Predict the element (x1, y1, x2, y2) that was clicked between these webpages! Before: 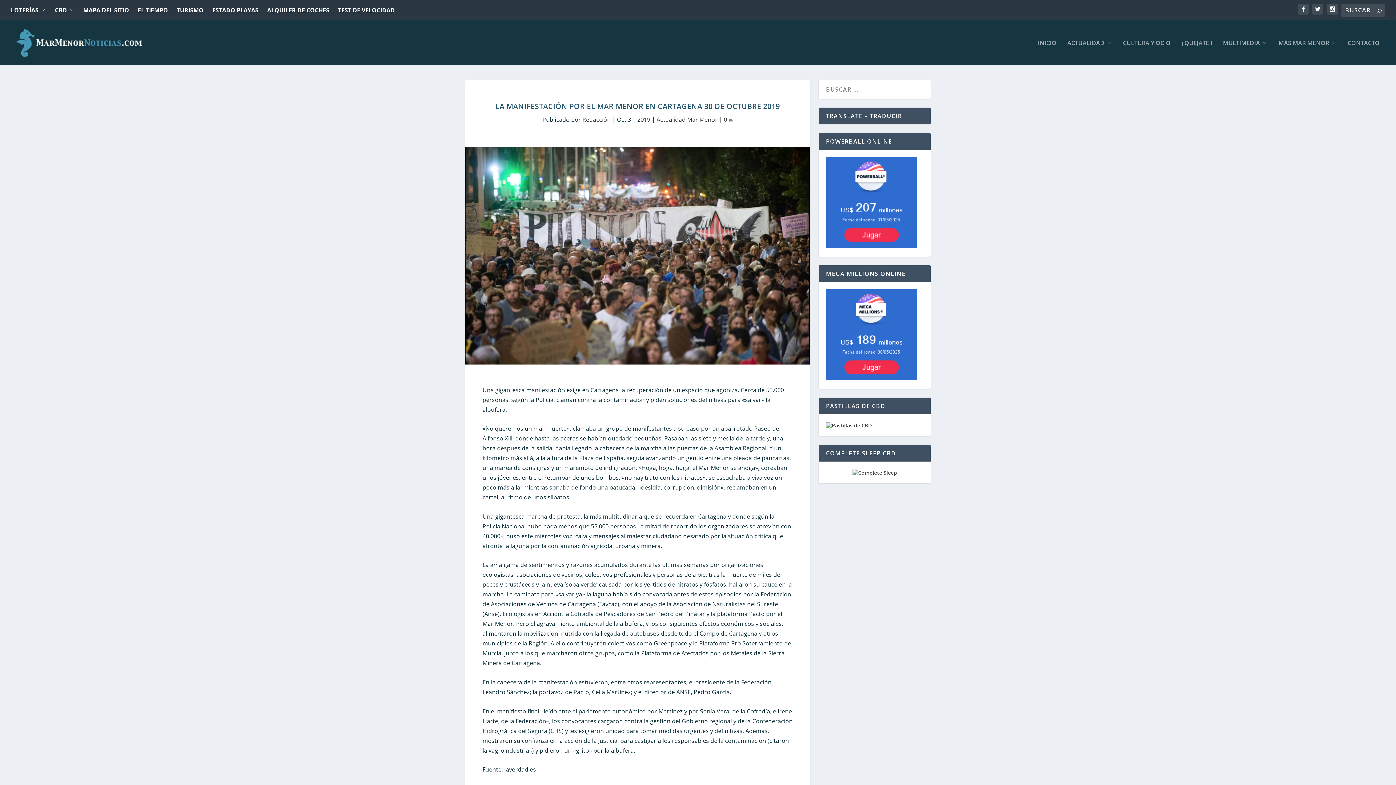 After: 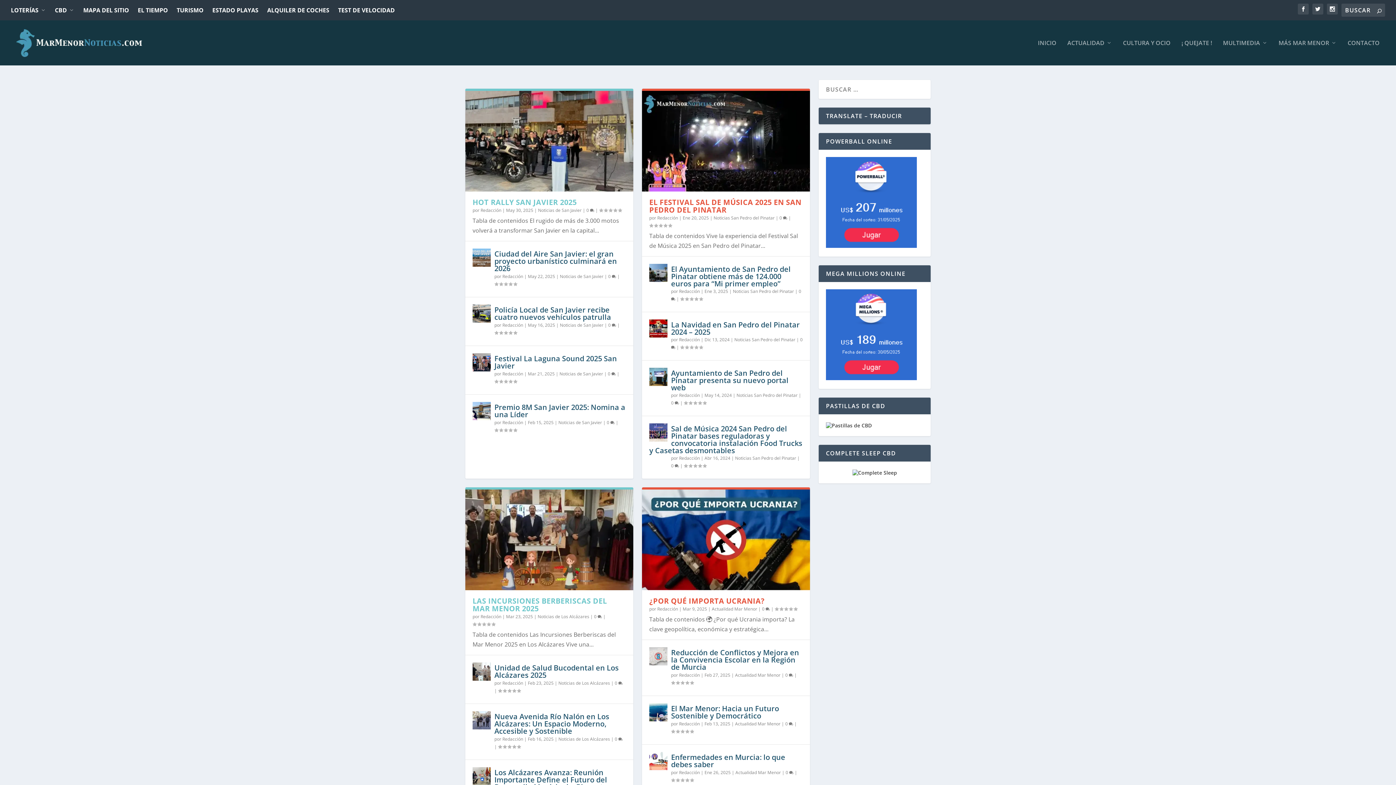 Action: bbox: (1038, 40, 1056, 65) label: INICIO